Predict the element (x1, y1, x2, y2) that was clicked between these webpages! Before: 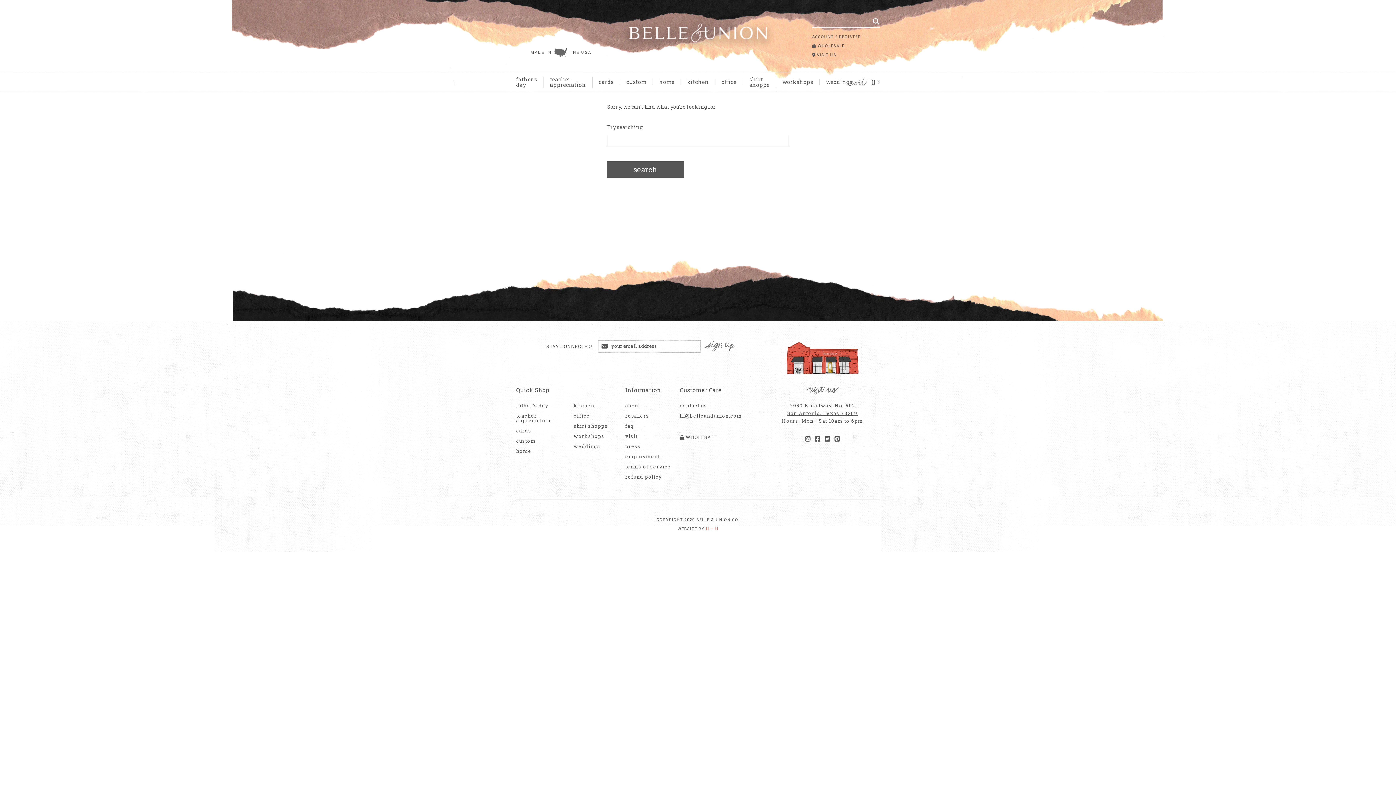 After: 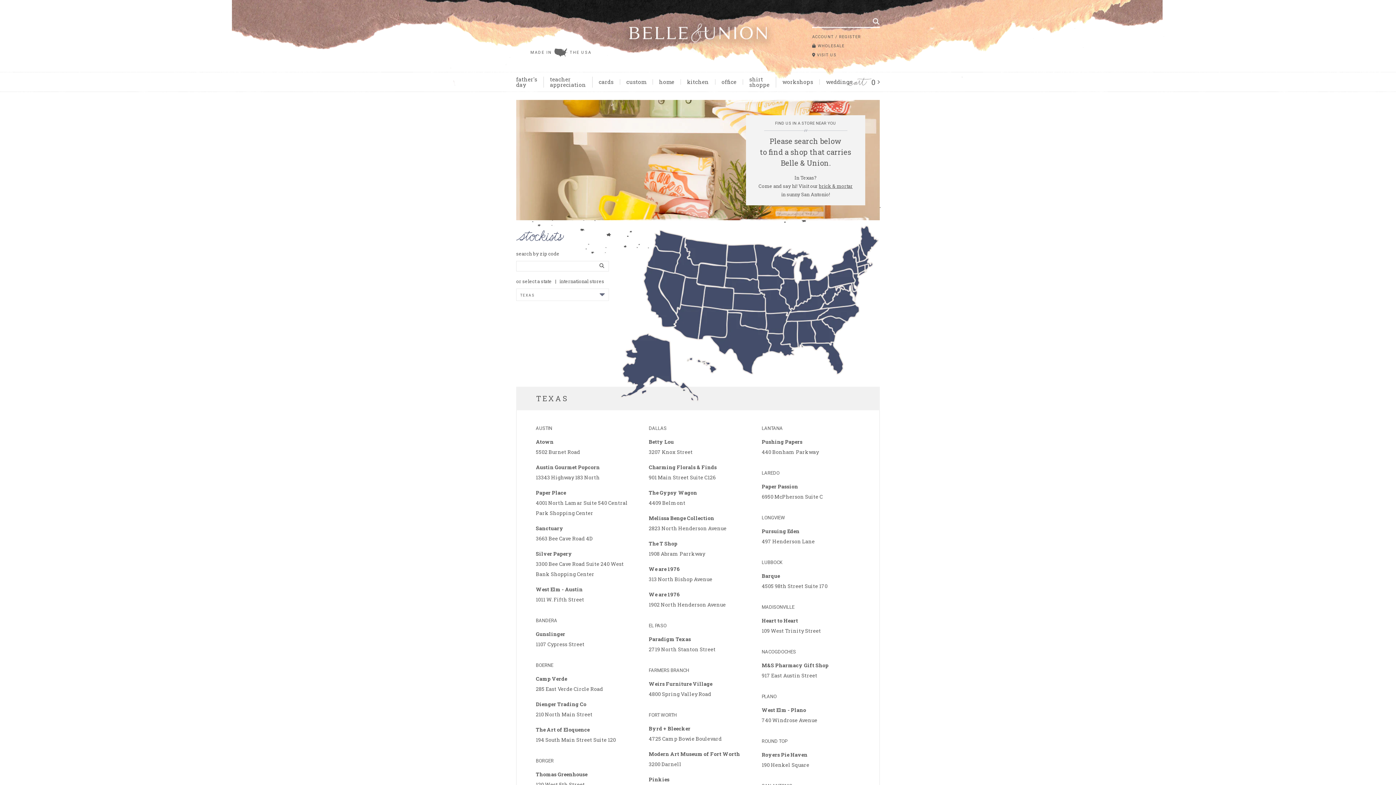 Action: bbox: (625, 413, 680, 418) label: retailers